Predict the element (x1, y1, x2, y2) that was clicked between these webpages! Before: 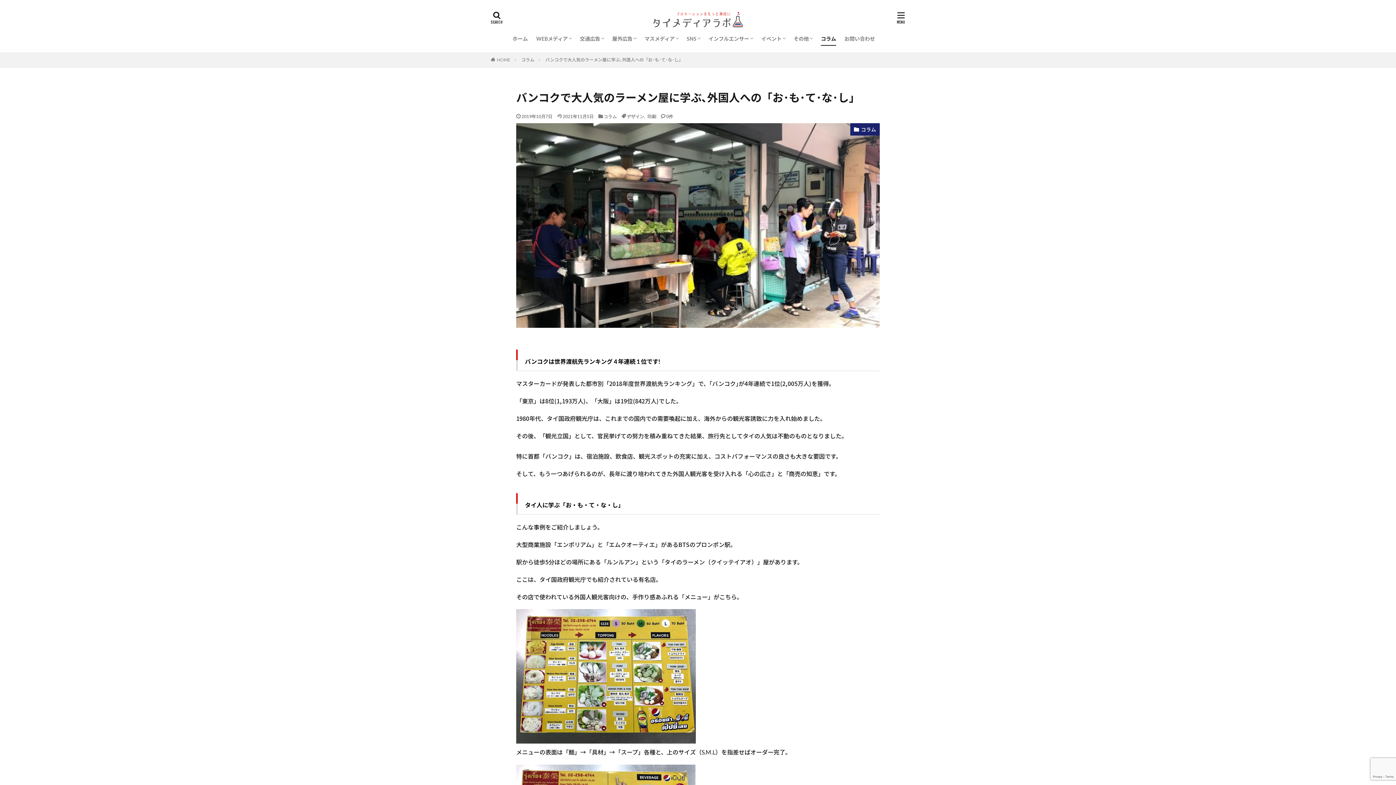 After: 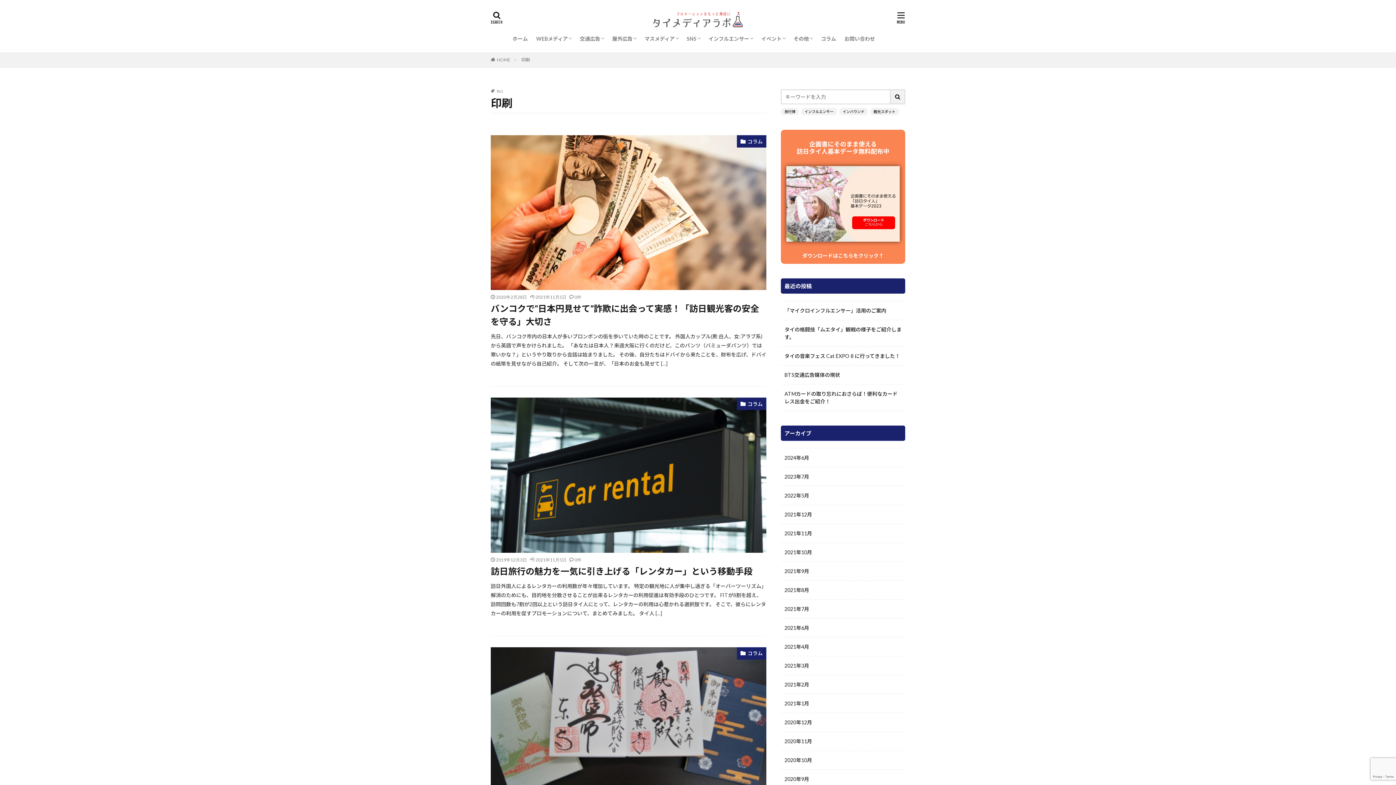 Action: bbox: (647, 114, 656, 118) label: 印刷